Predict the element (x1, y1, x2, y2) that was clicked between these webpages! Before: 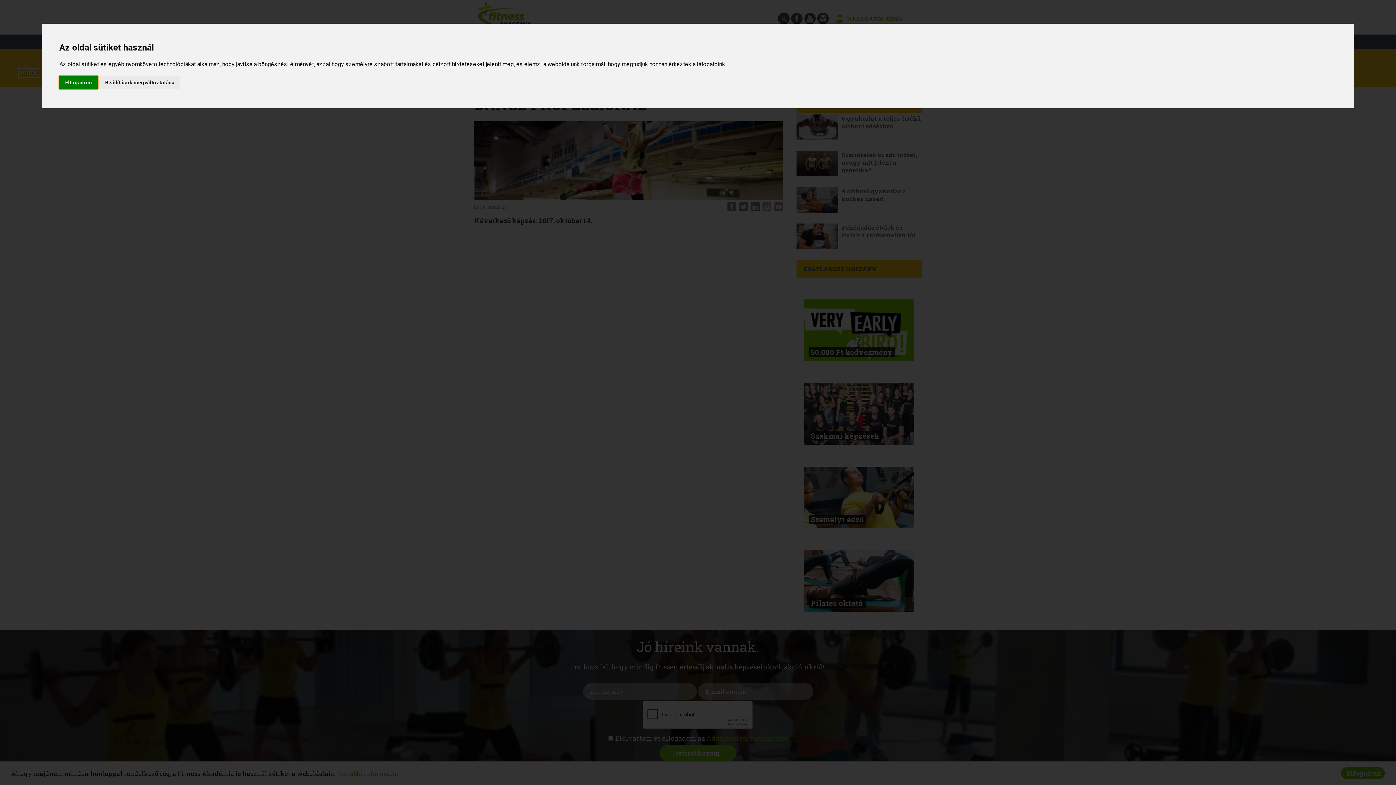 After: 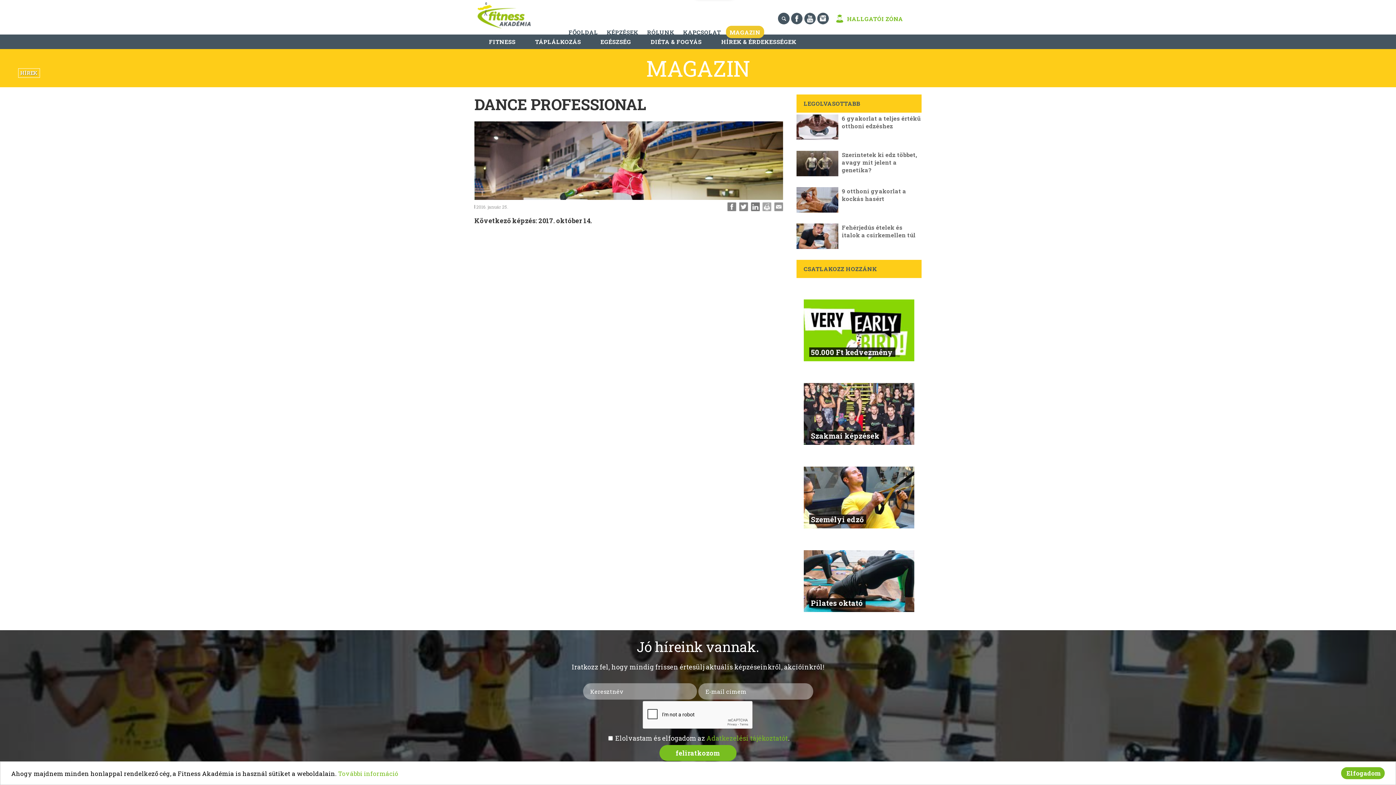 Action: bbox: (59, 75, 97, 89) label: Elfogadom